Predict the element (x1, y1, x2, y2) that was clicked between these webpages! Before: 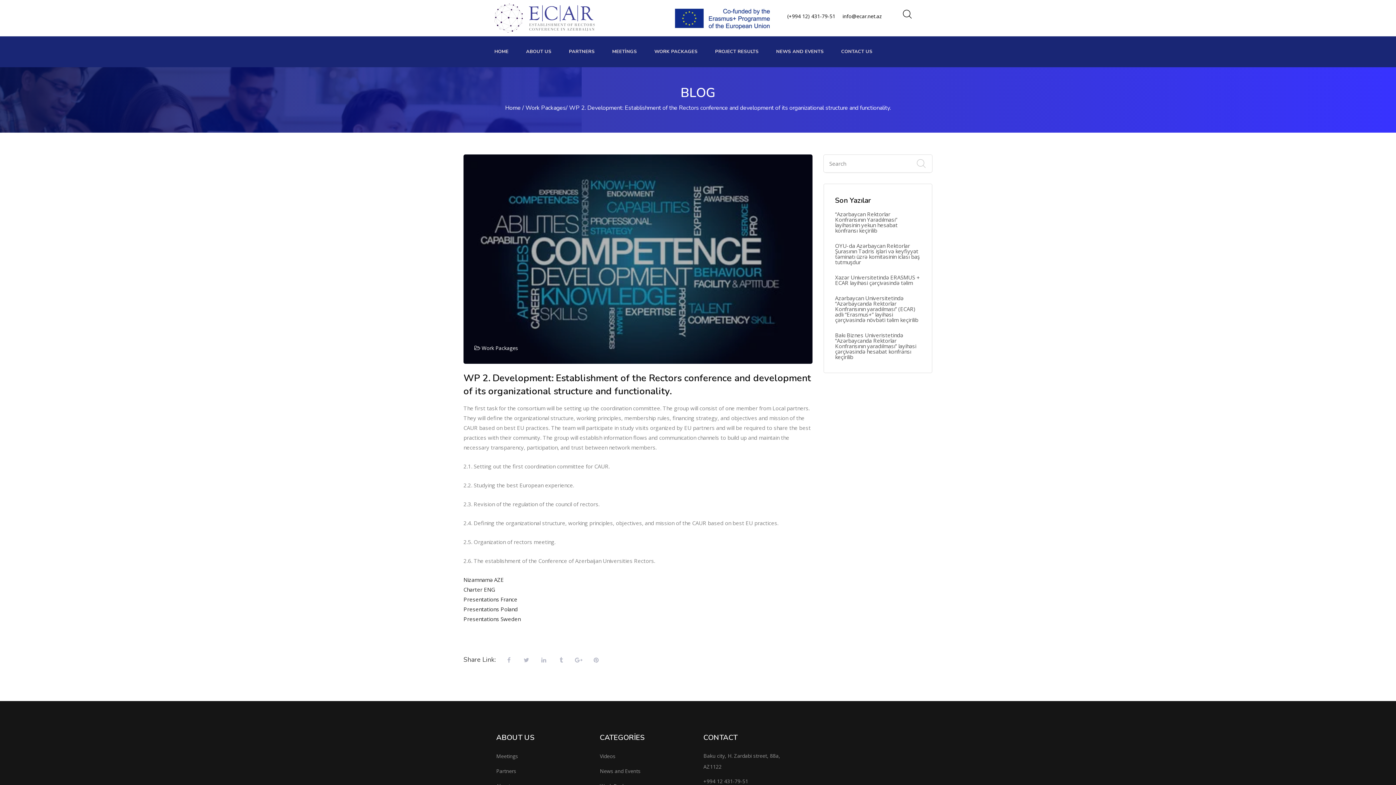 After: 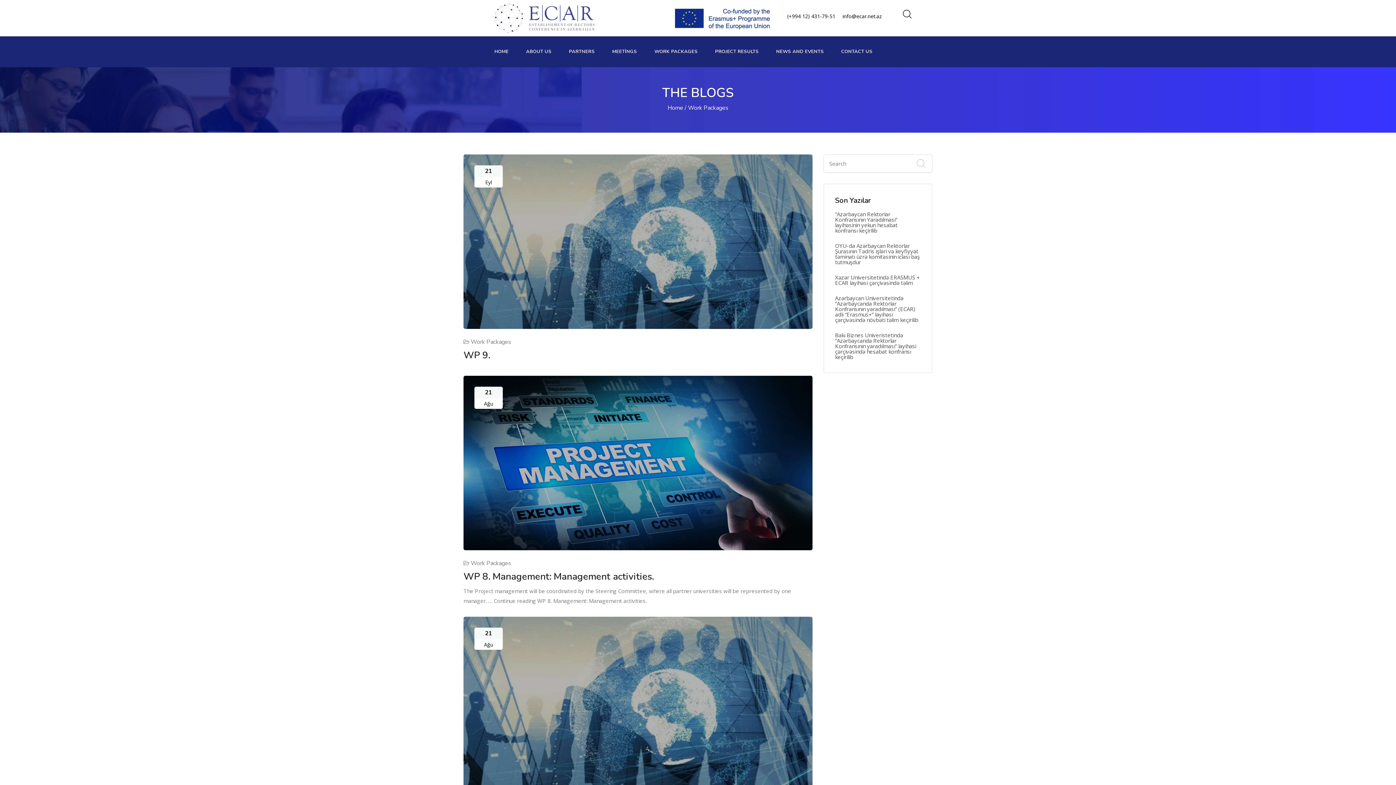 Action: bbox: (525, 102, 566, 113) label: Work Packages